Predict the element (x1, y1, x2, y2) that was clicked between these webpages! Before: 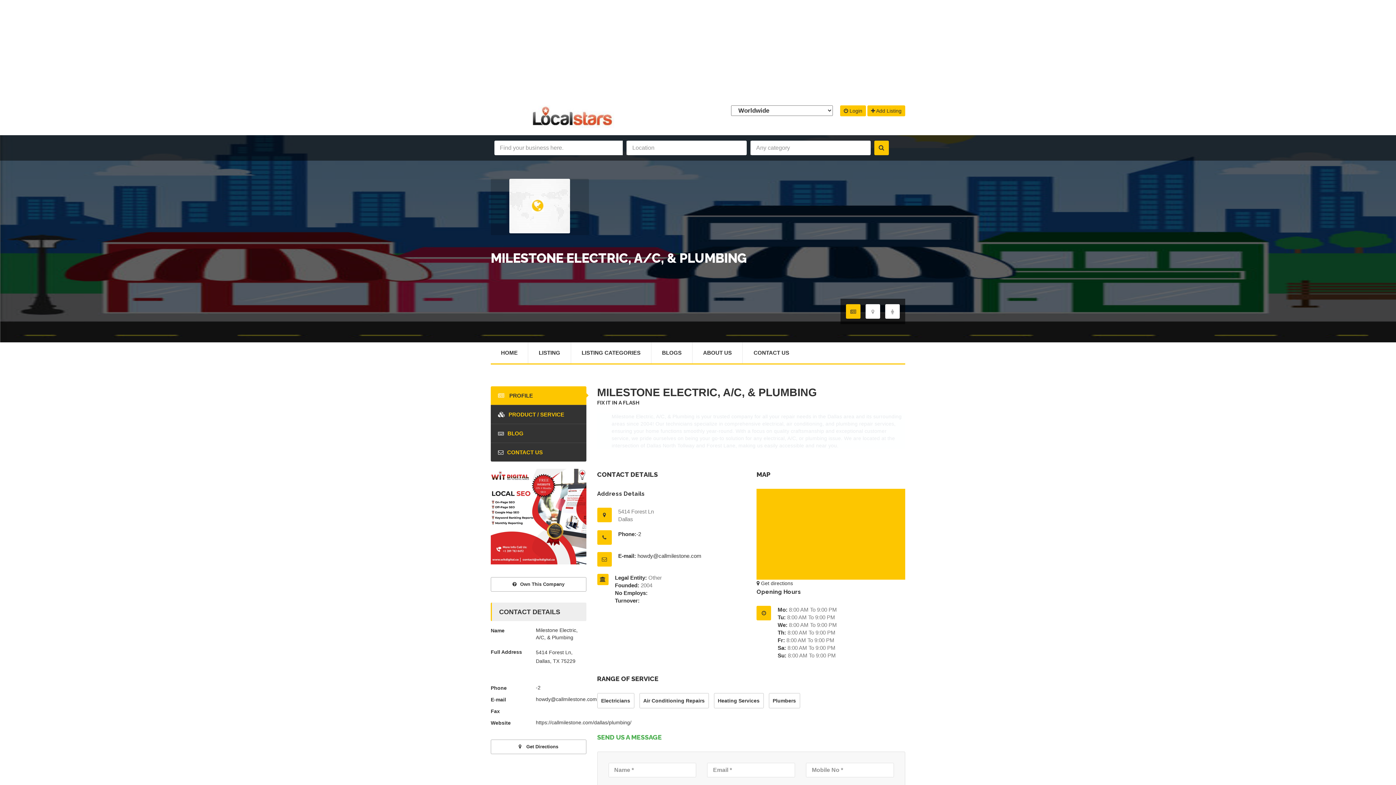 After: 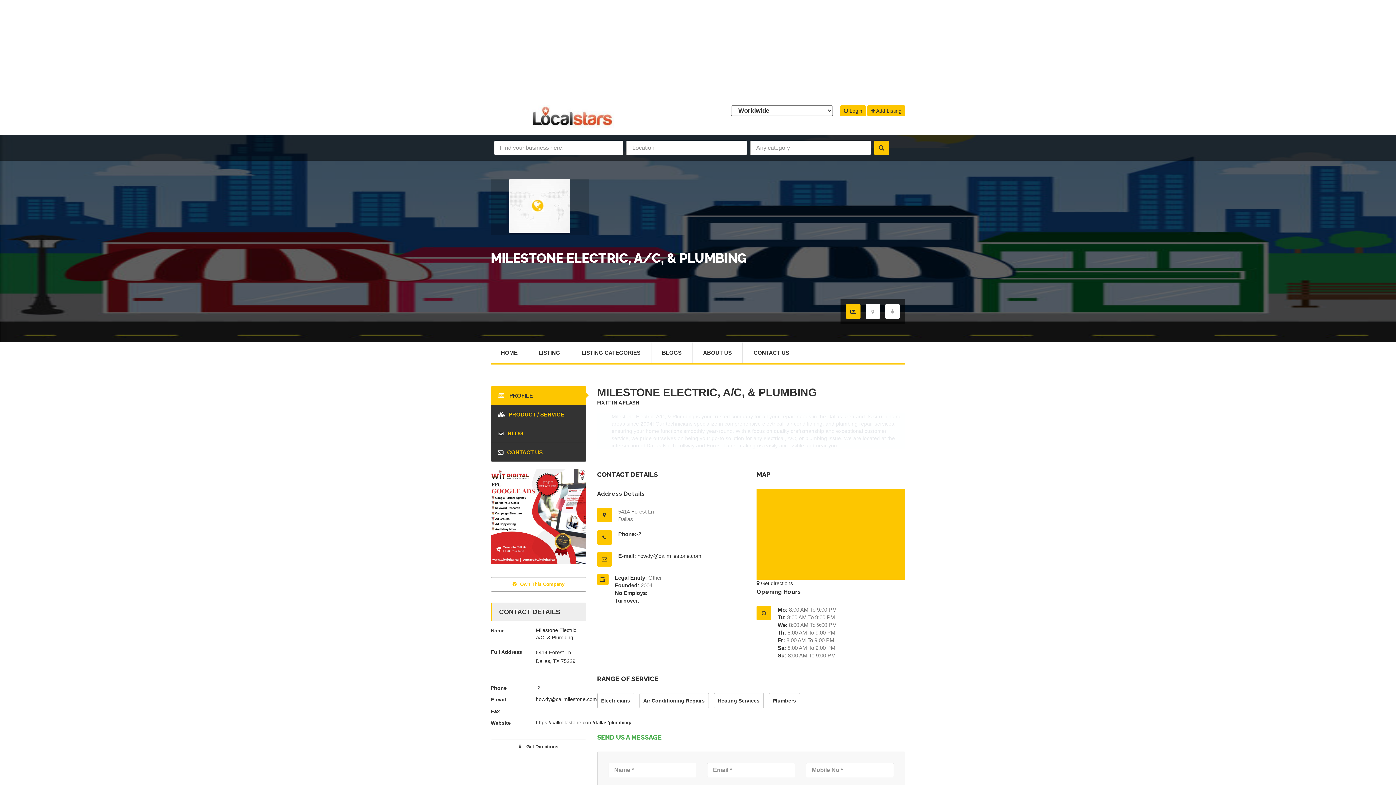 Action: label: Own This Company bbox: (491, 577, 586, 591)